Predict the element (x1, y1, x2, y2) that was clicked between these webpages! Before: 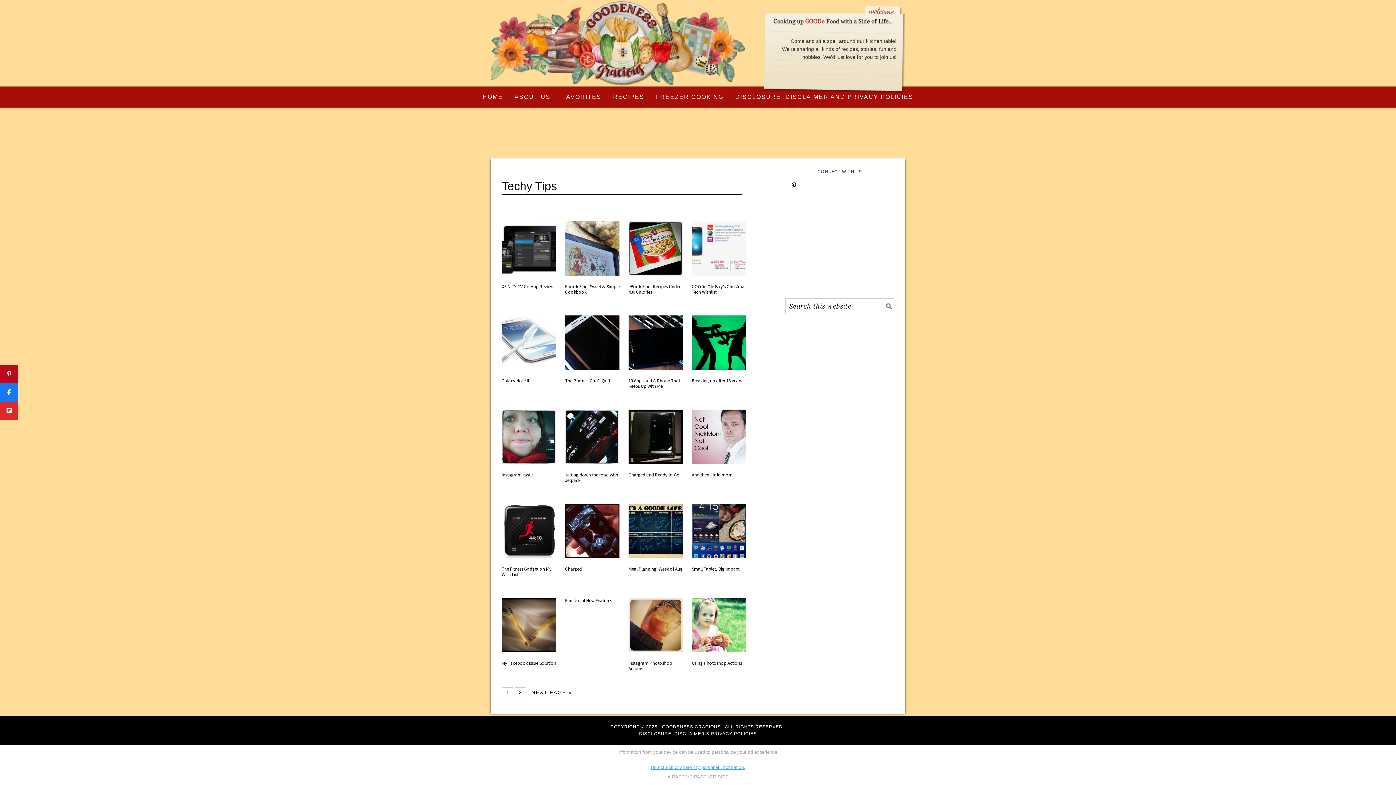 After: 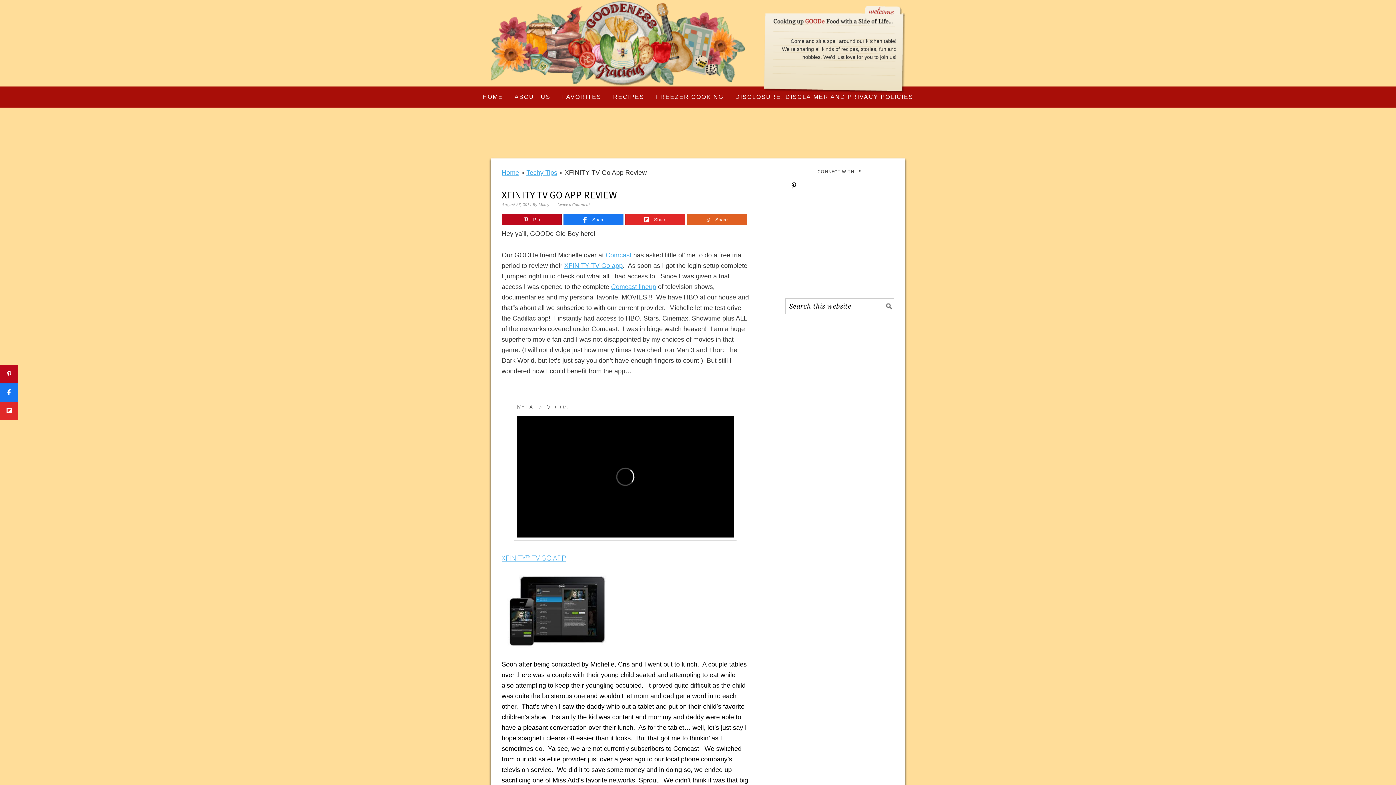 Action: label: XFINITY TV Go App Review bbox: (501, 283, 553, 289)